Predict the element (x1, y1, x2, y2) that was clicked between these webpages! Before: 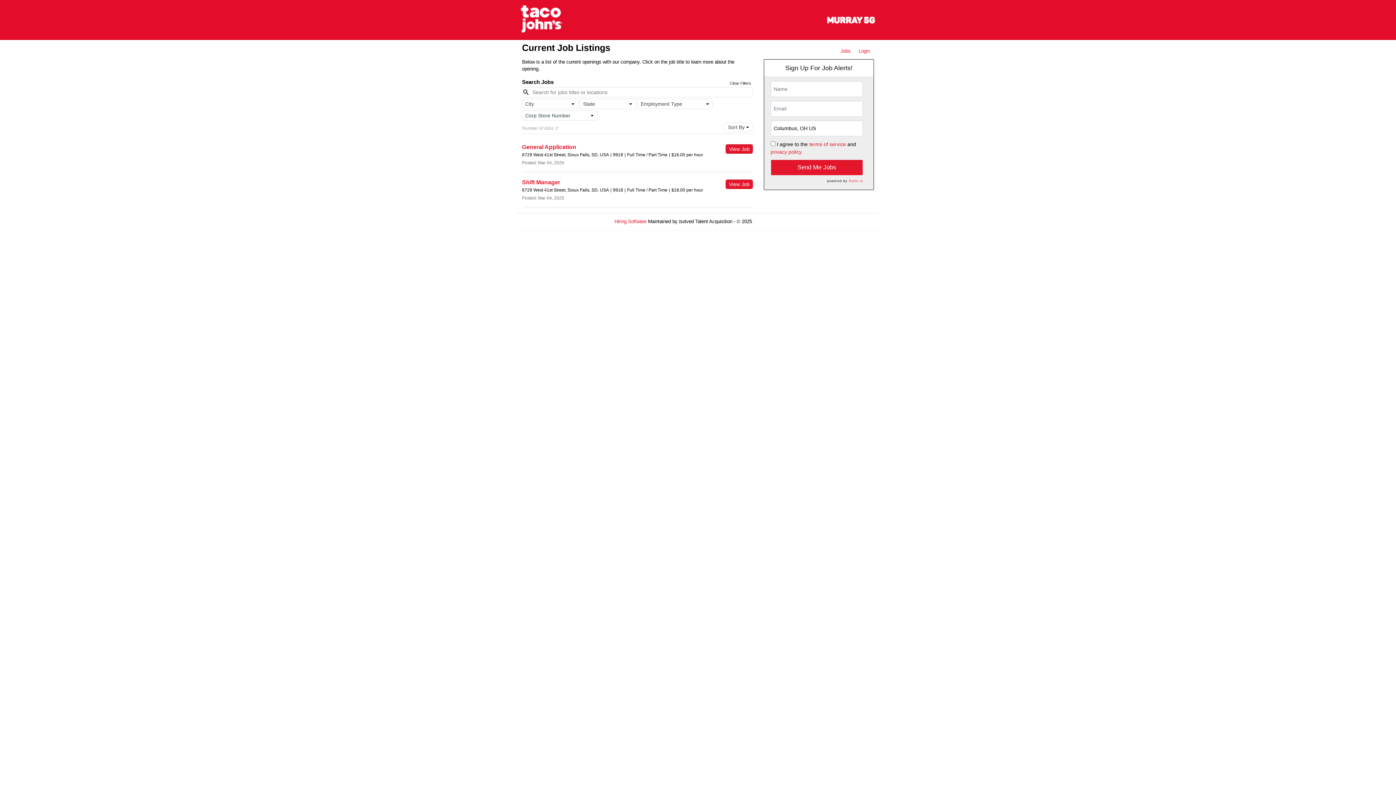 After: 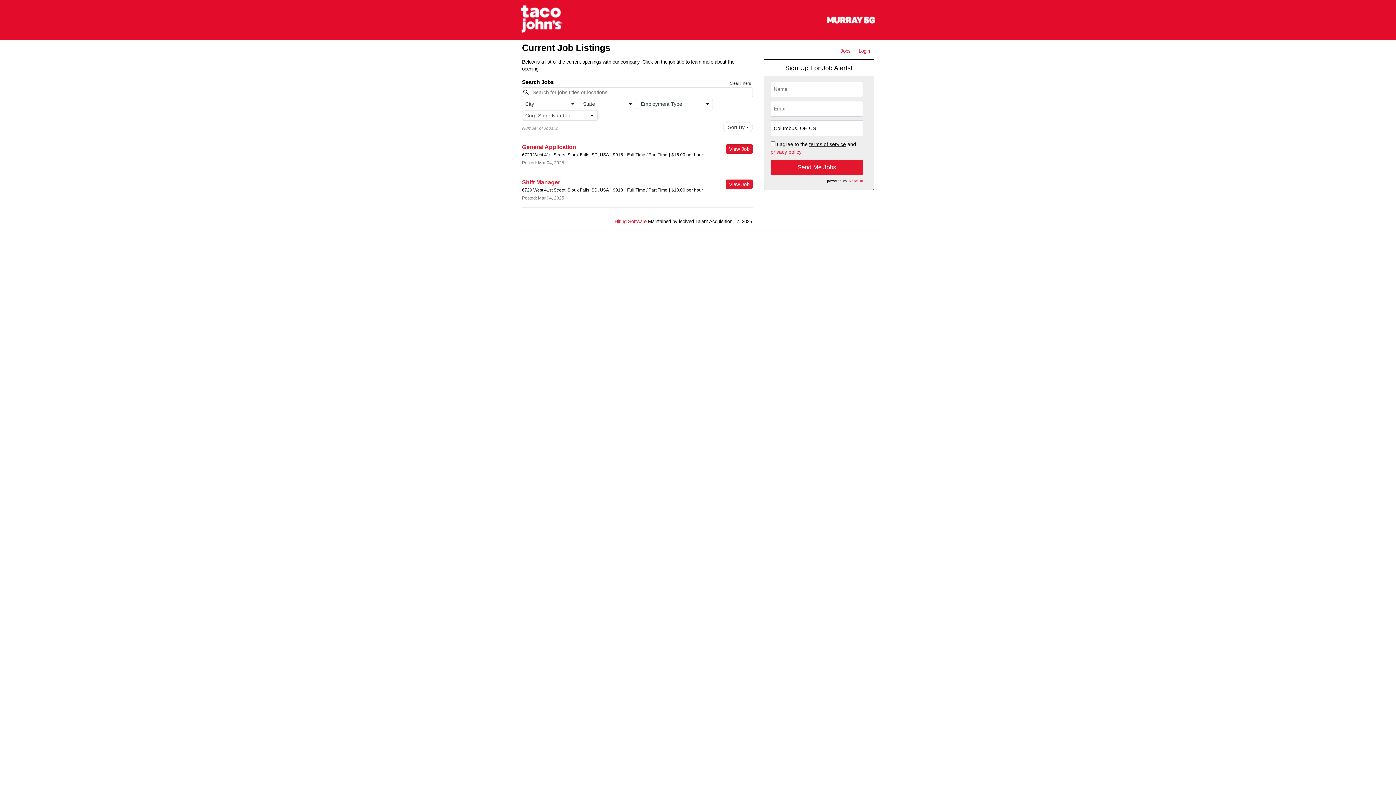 Action: label: terms of service bbox: (809, 141, 846, 147)